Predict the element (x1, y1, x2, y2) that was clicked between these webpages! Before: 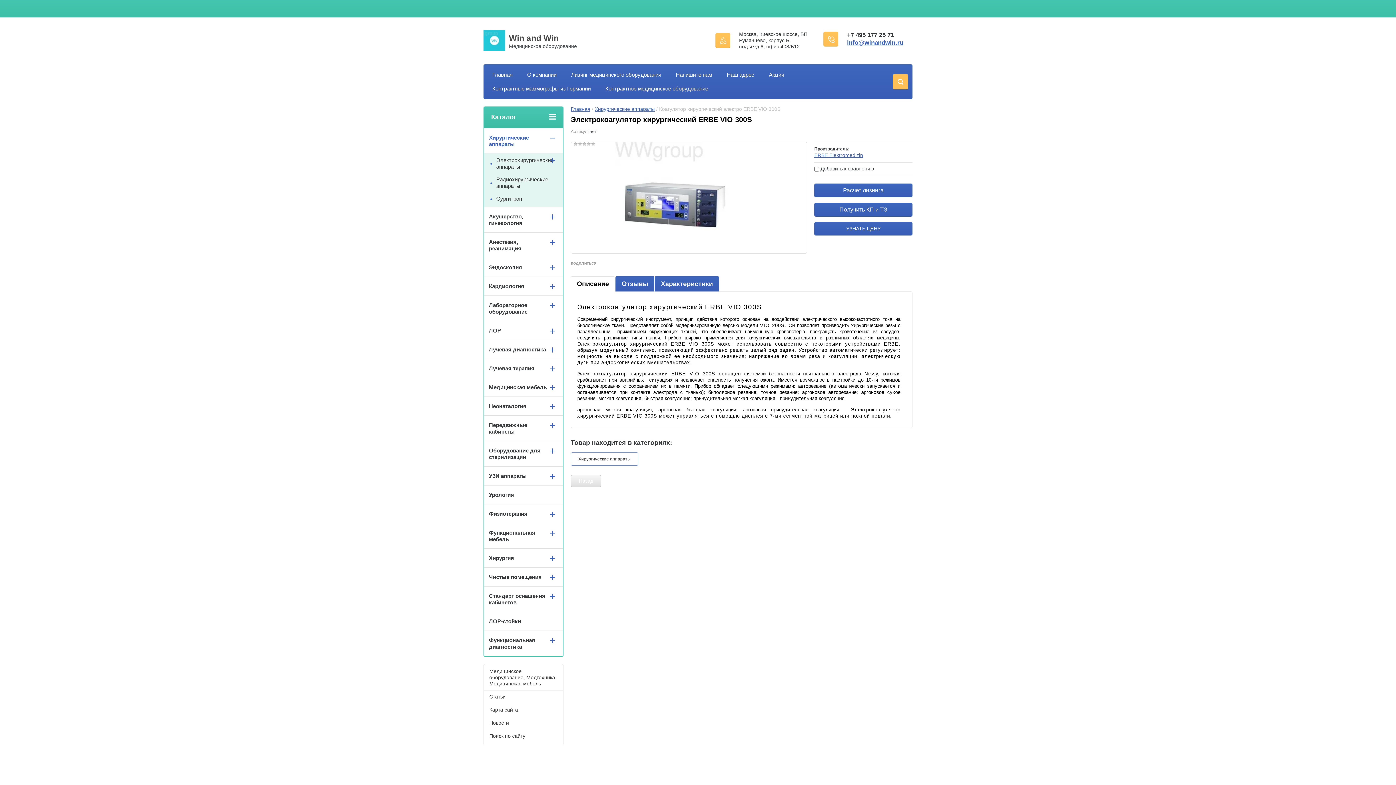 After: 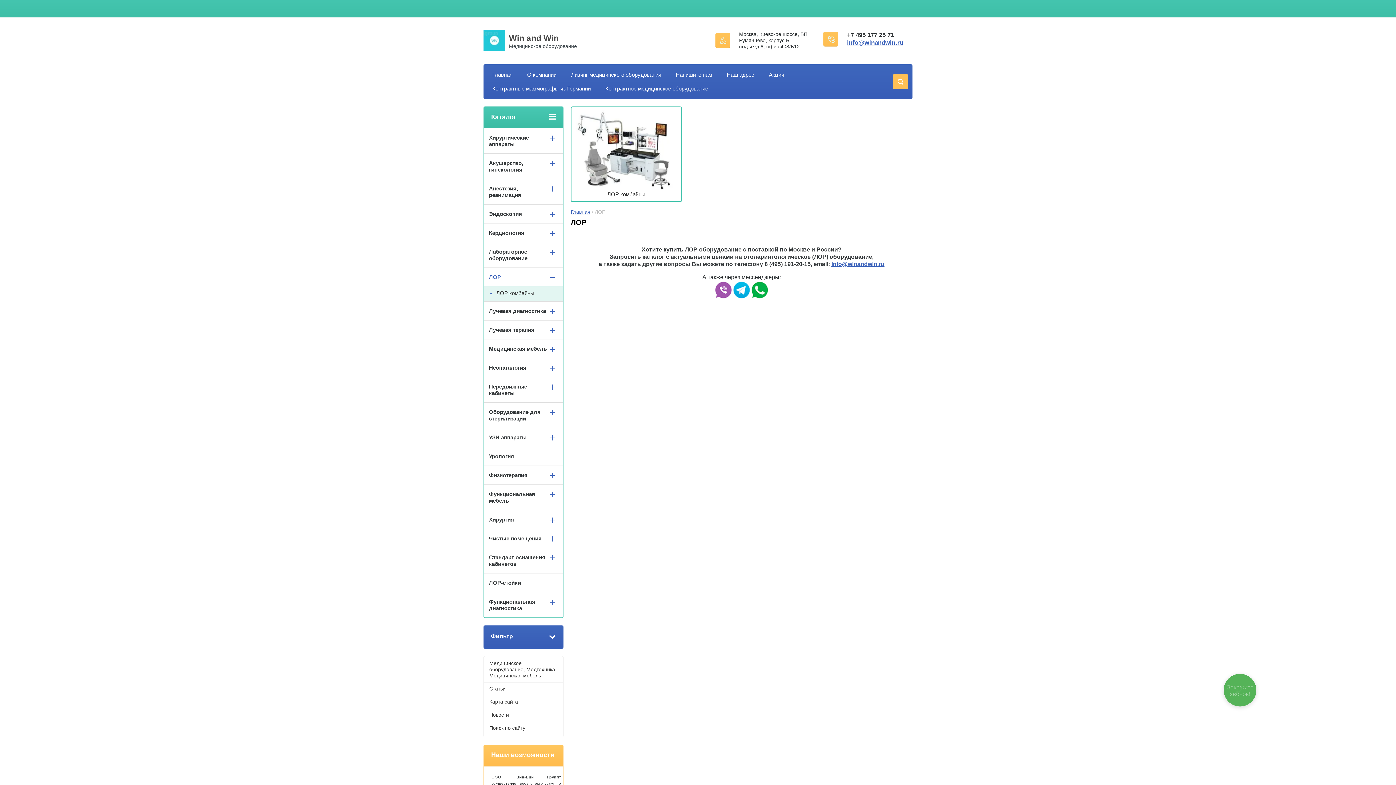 Action: label: ЛОР bbox: (484, 321, 562, 340)